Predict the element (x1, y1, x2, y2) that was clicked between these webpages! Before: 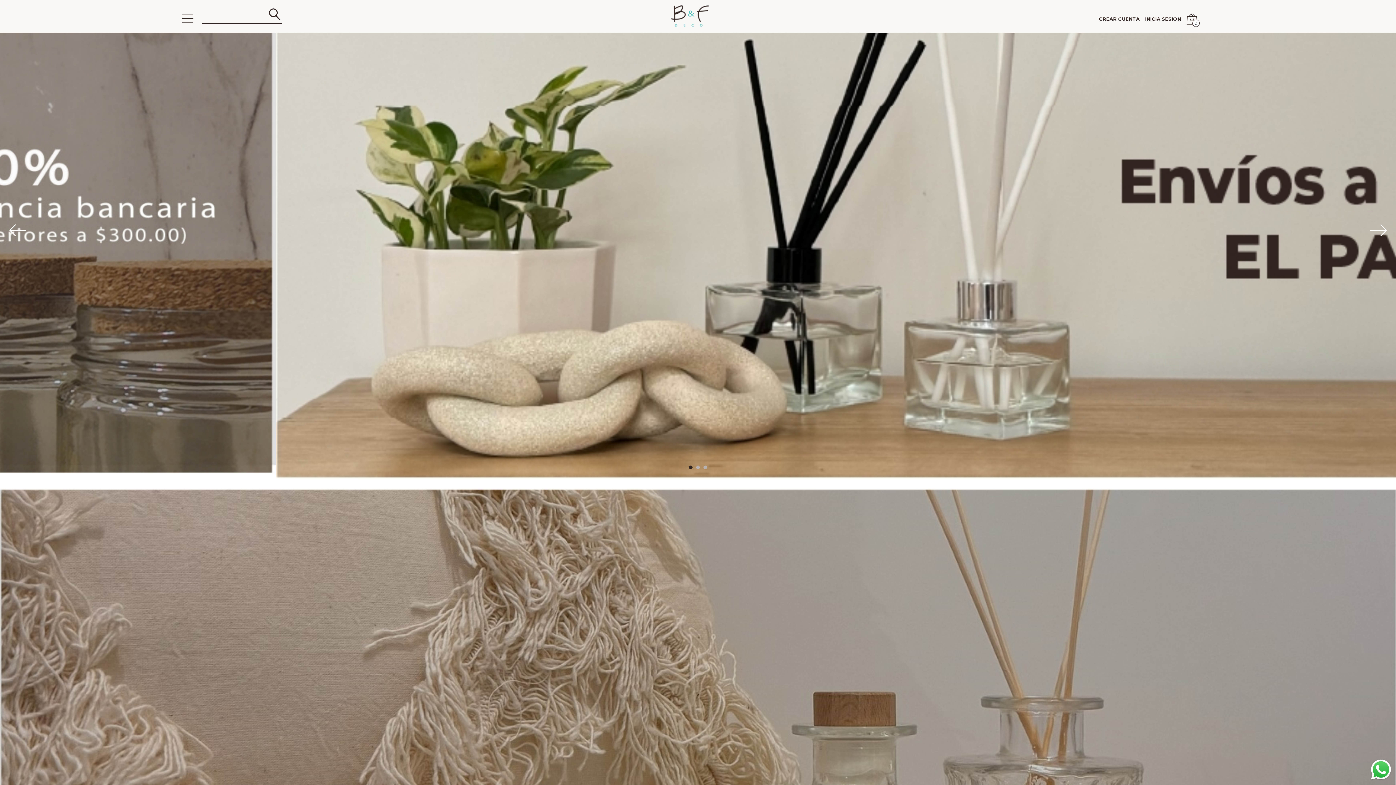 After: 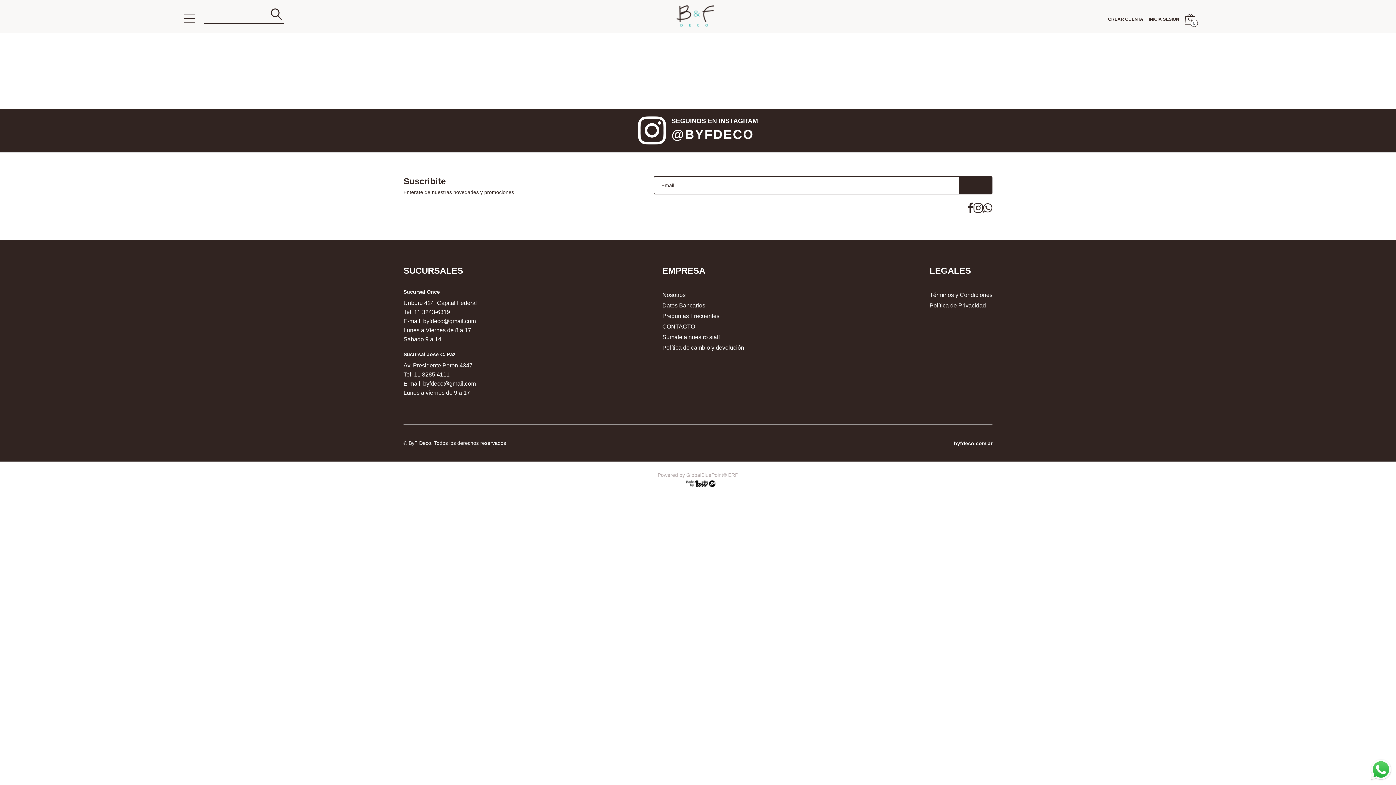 Action: bbox: (1186, 11, 1197, 26) label: 0